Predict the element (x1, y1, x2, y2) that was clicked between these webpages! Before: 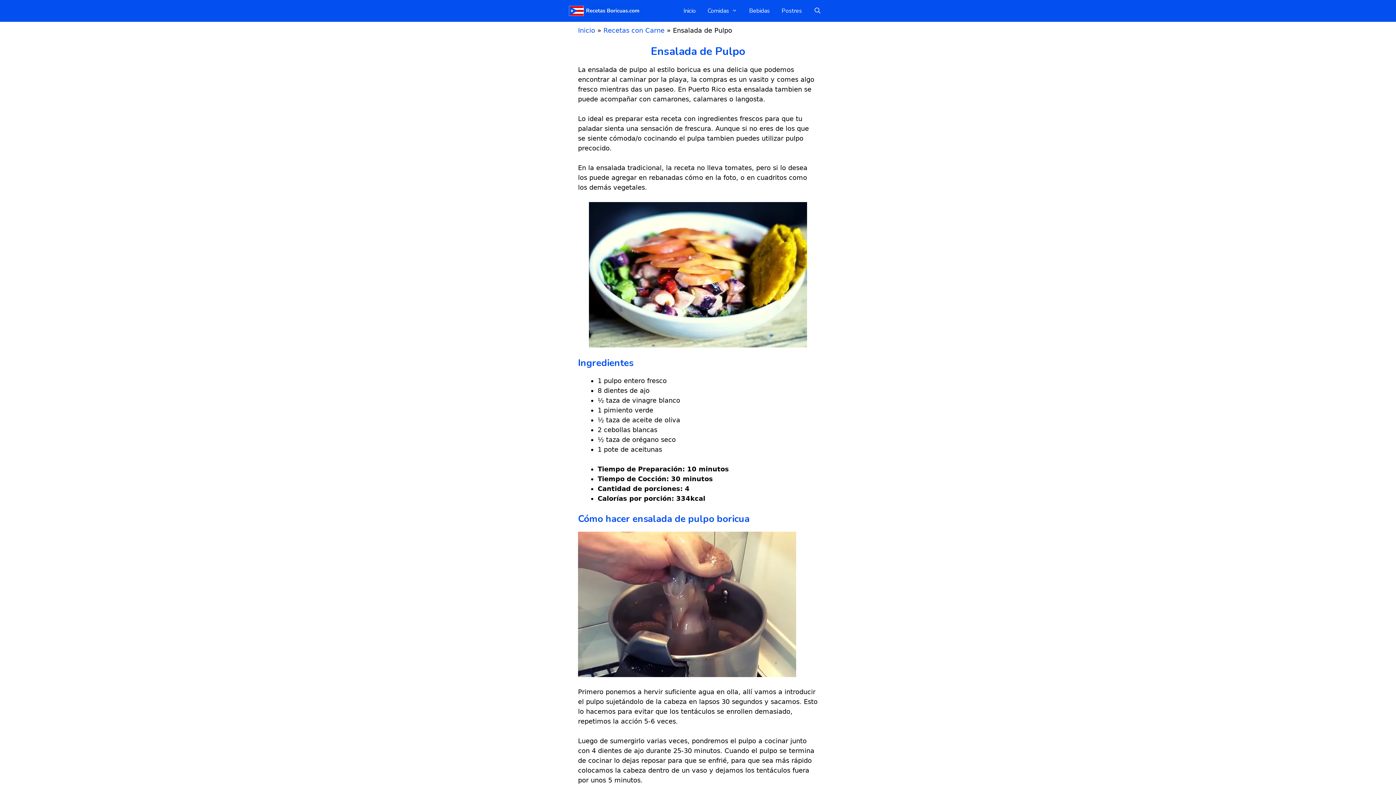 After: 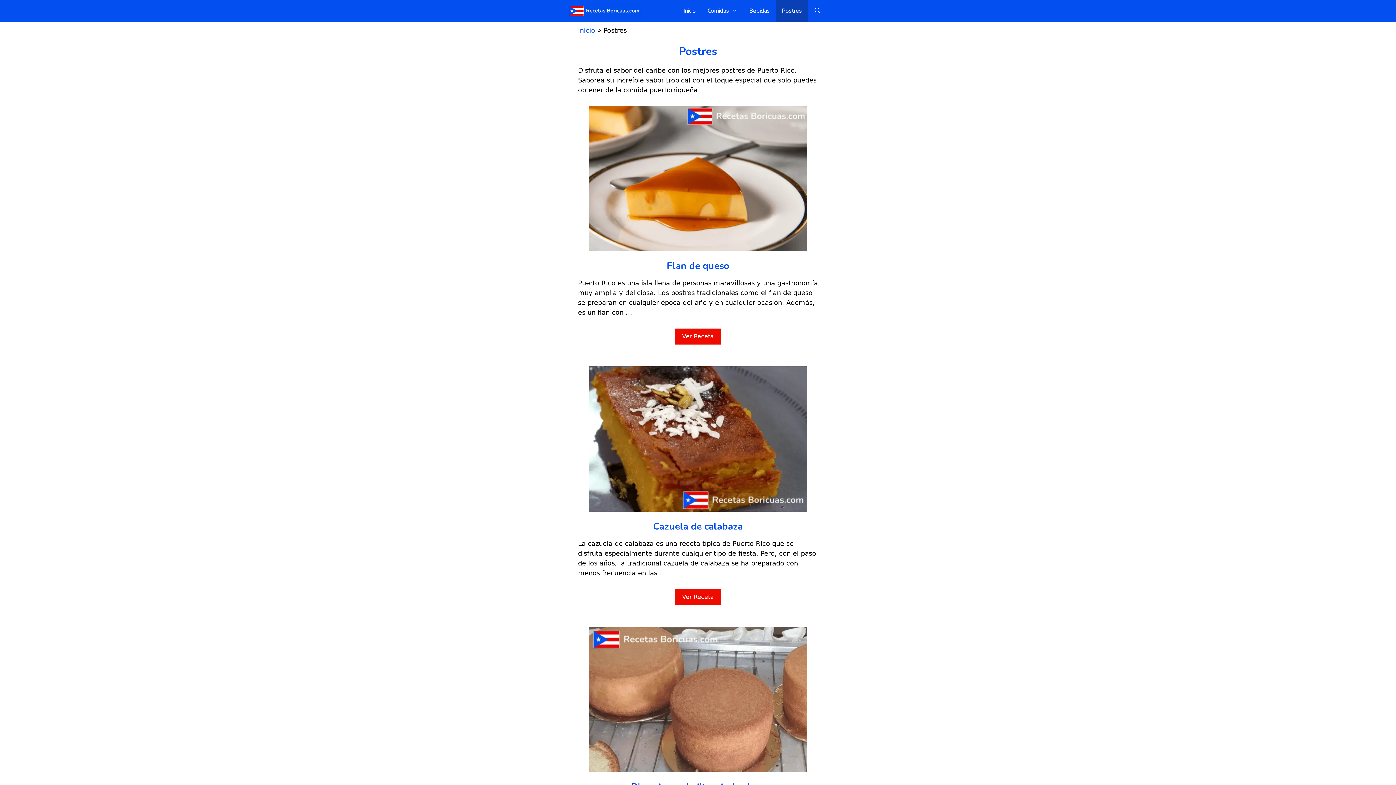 Action: label: Postres bbox: (776, 0, 808, 21)